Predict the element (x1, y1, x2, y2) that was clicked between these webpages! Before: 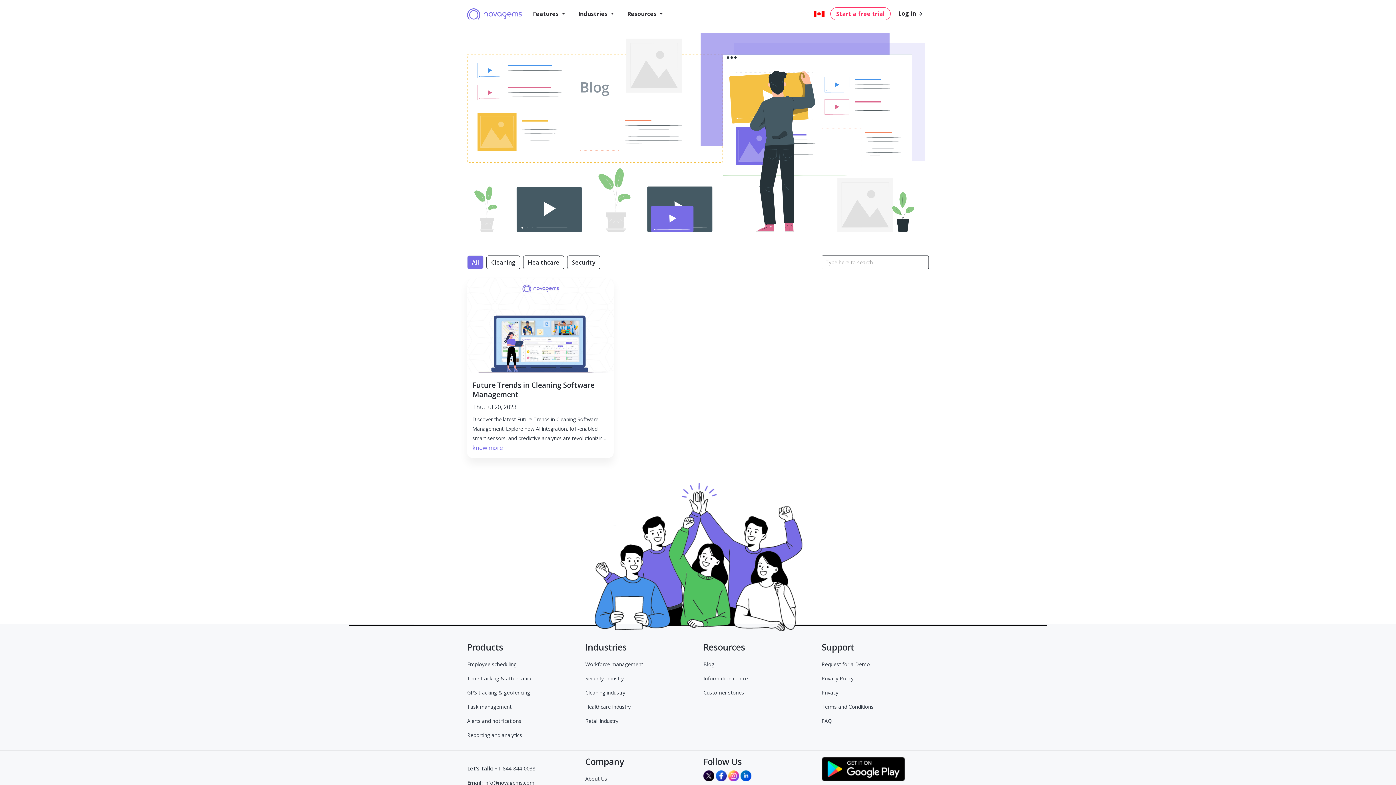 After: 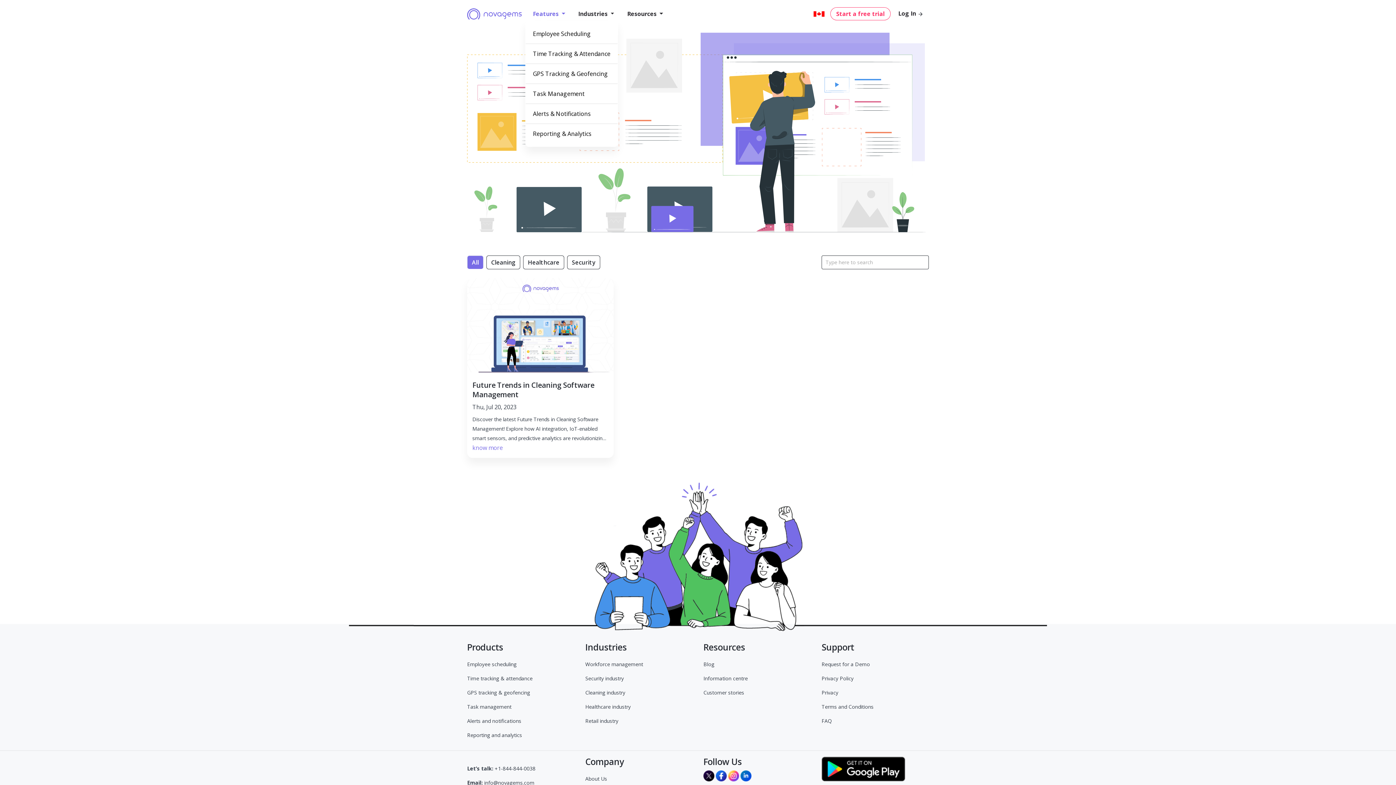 Action: label: Features  bbox: (527, 7, 570, 20)